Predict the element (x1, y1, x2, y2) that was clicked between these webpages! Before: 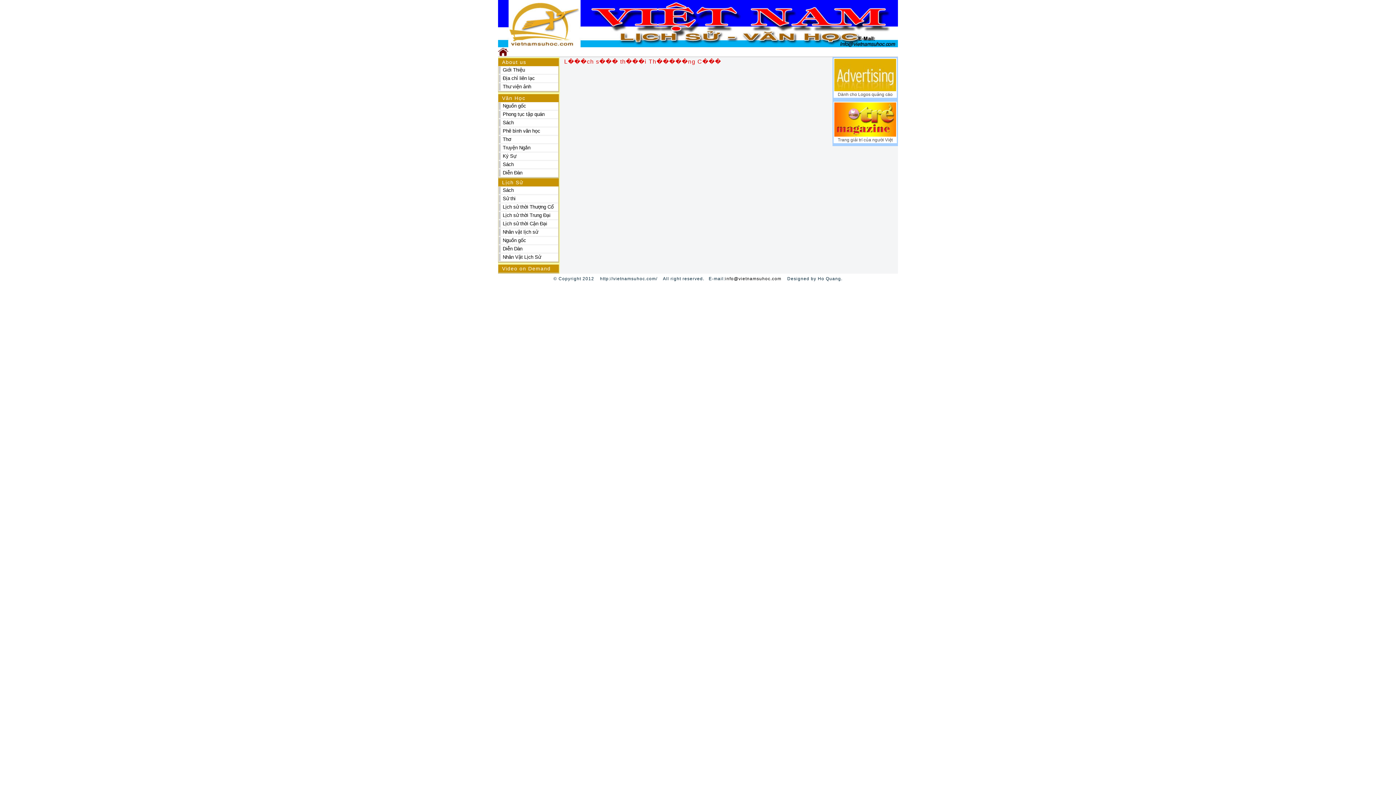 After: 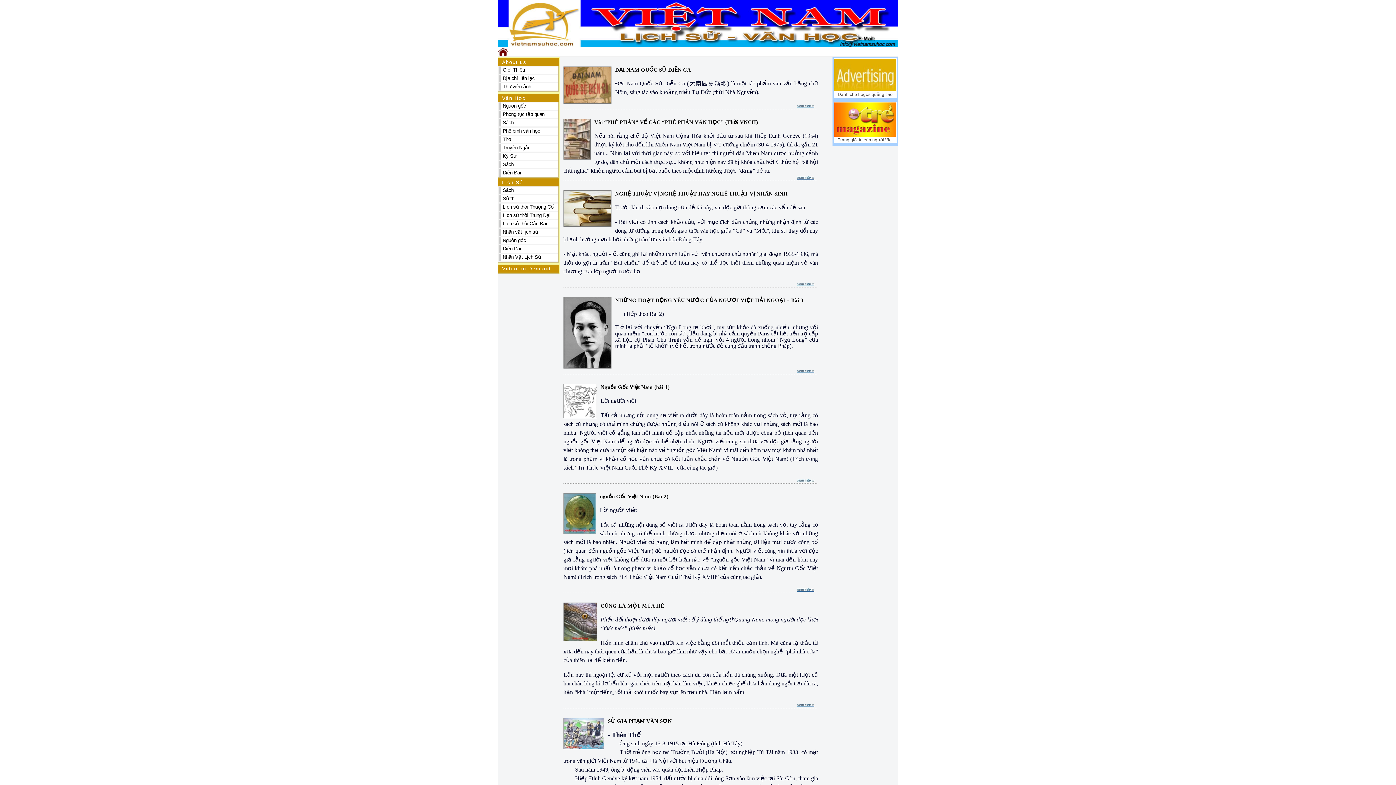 Action: bbox: (498, 0, 898, 47)